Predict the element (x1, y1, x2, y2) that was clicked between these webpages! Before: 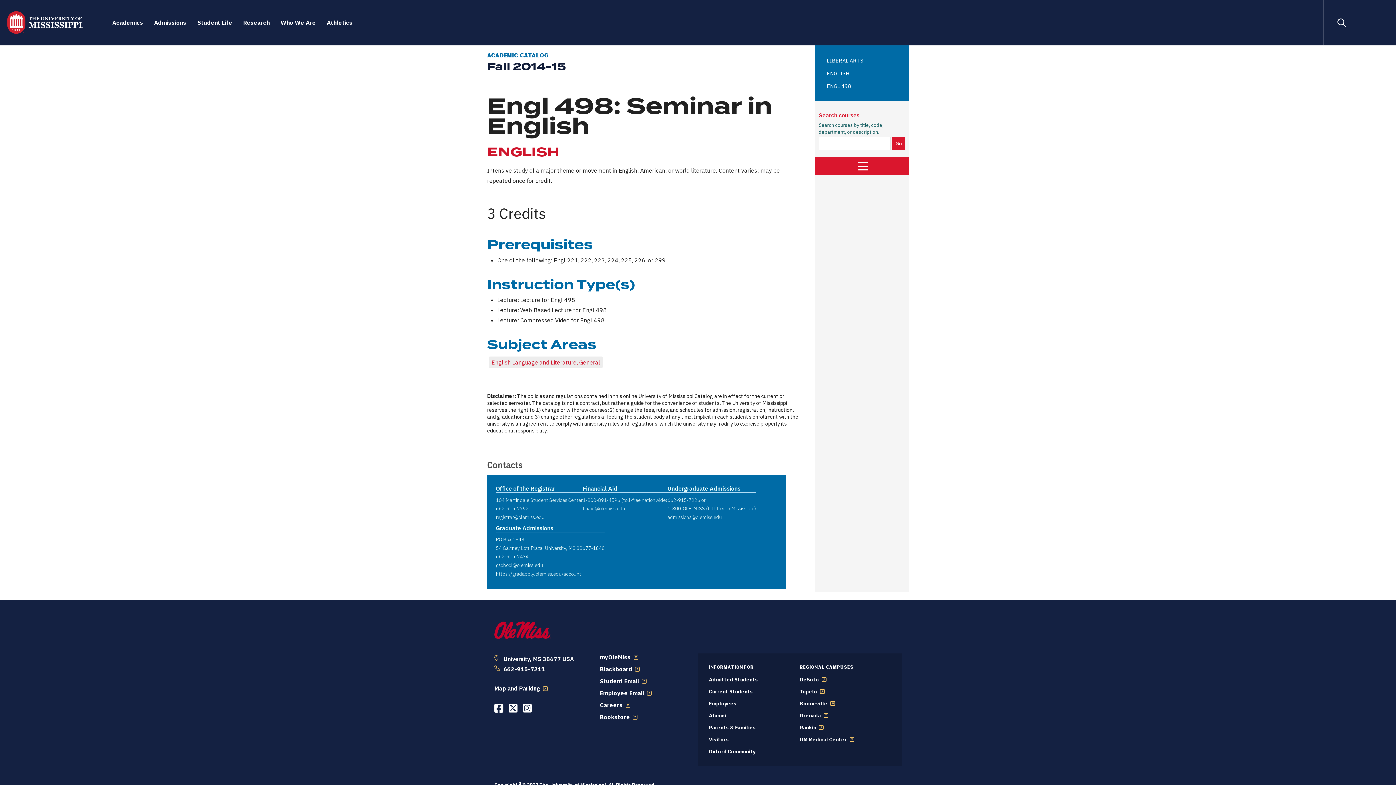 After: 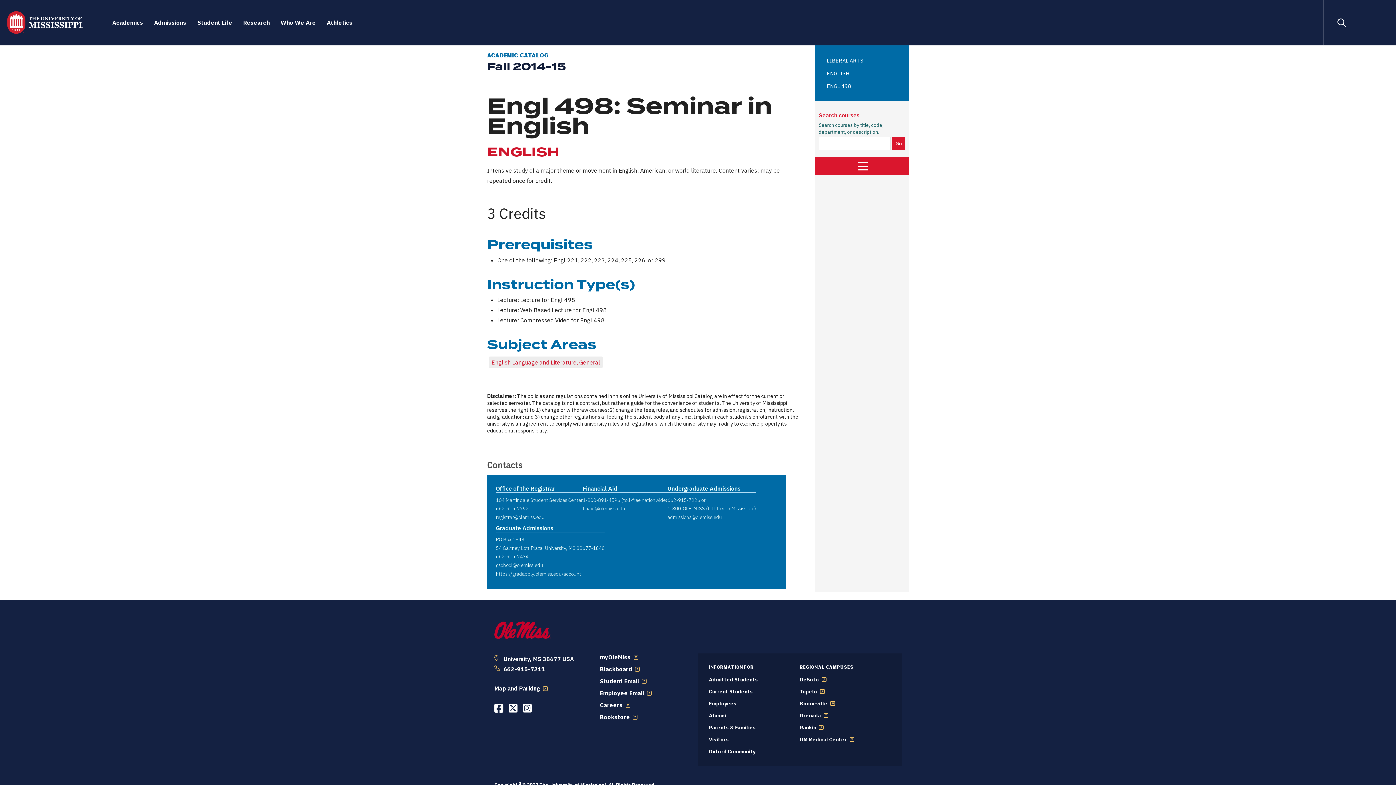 Action: bbox: (599, 665, 639, 673) label: Blackboard